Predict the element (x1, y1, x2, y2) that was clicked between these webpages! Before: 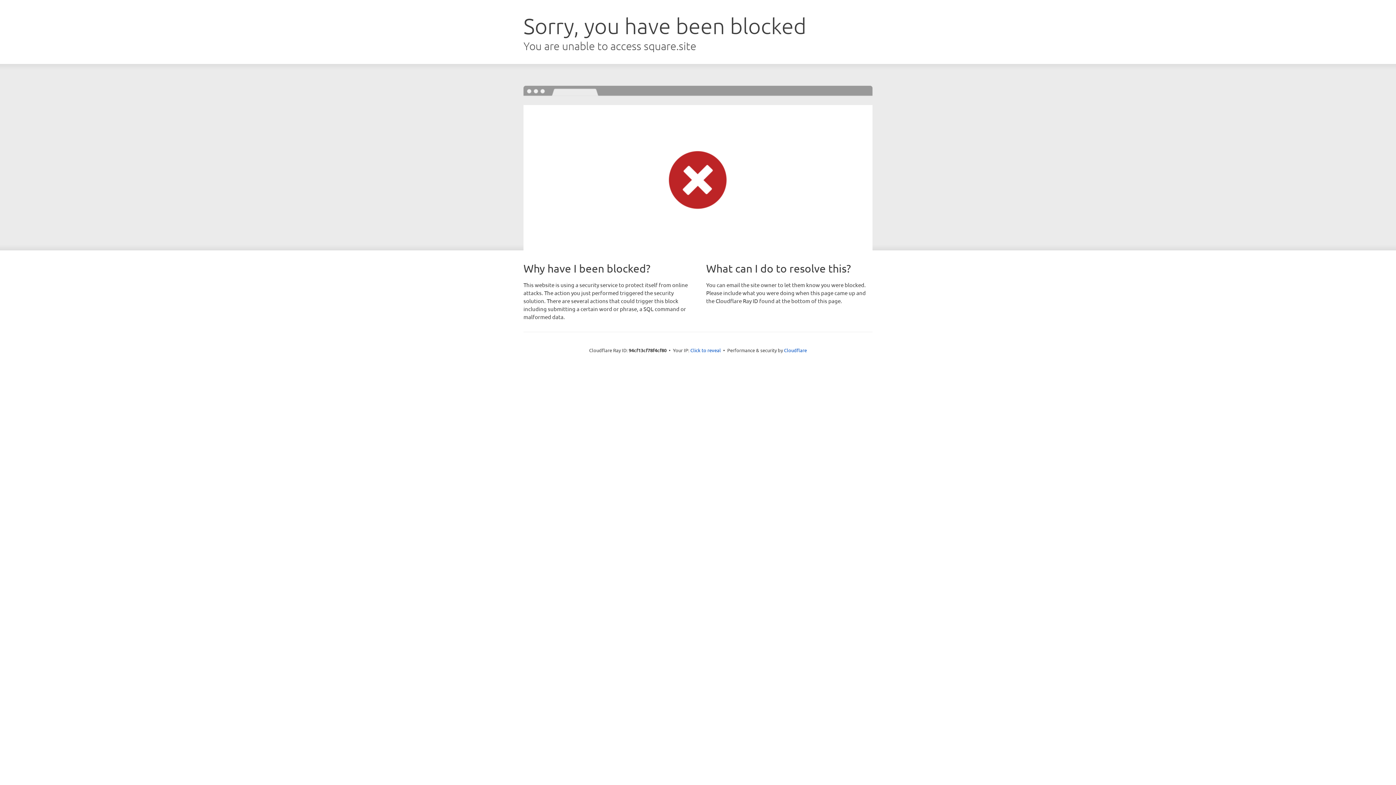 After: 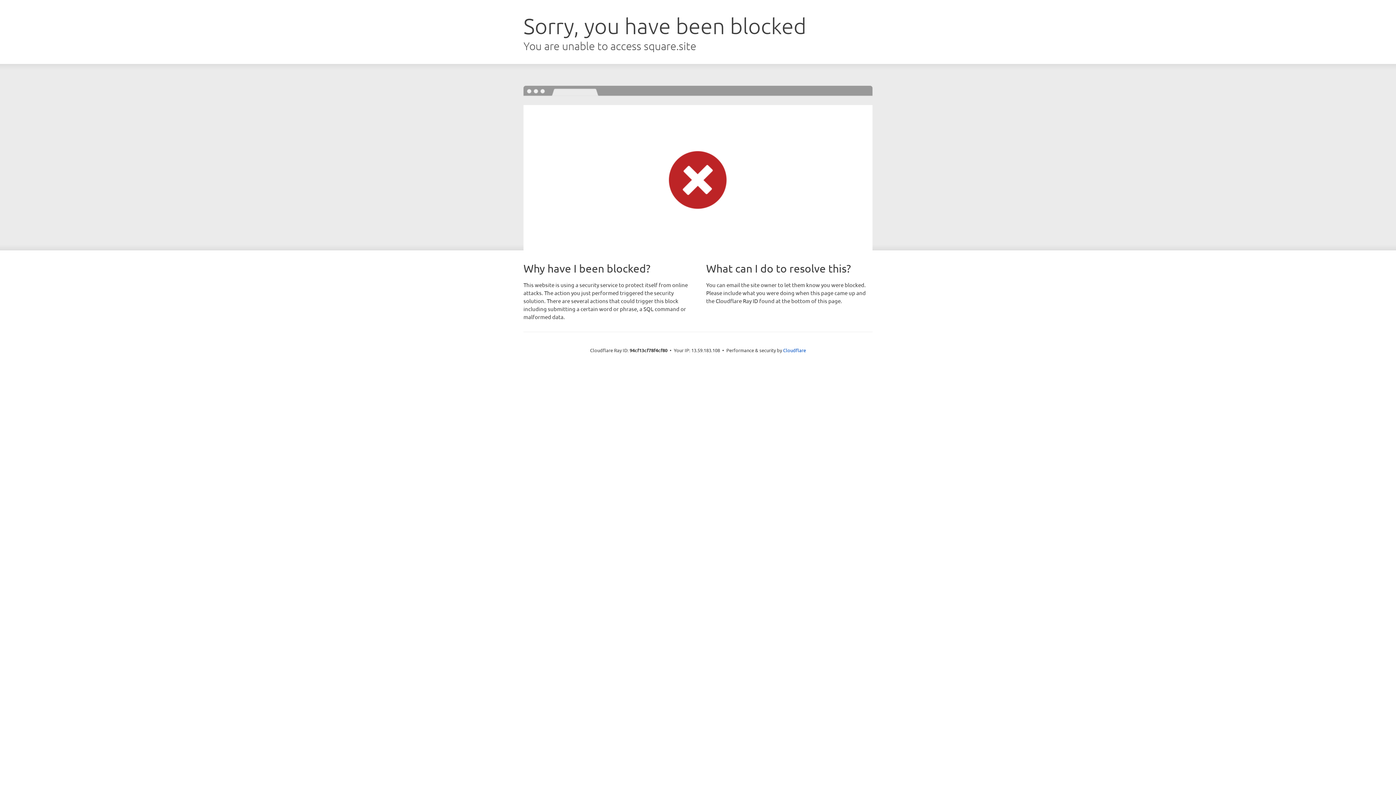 Action: label: Click to reveal bbox: (690, 346, 721, 353)